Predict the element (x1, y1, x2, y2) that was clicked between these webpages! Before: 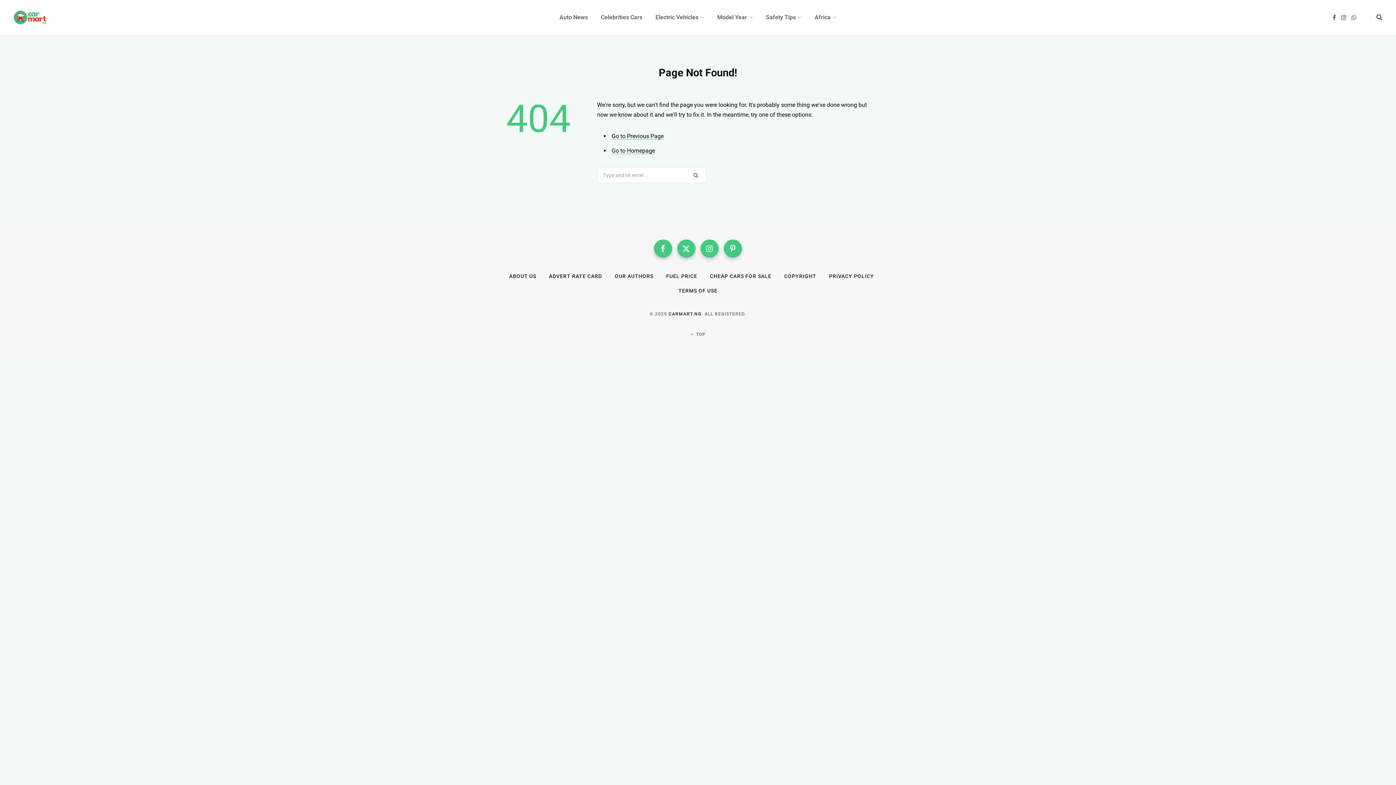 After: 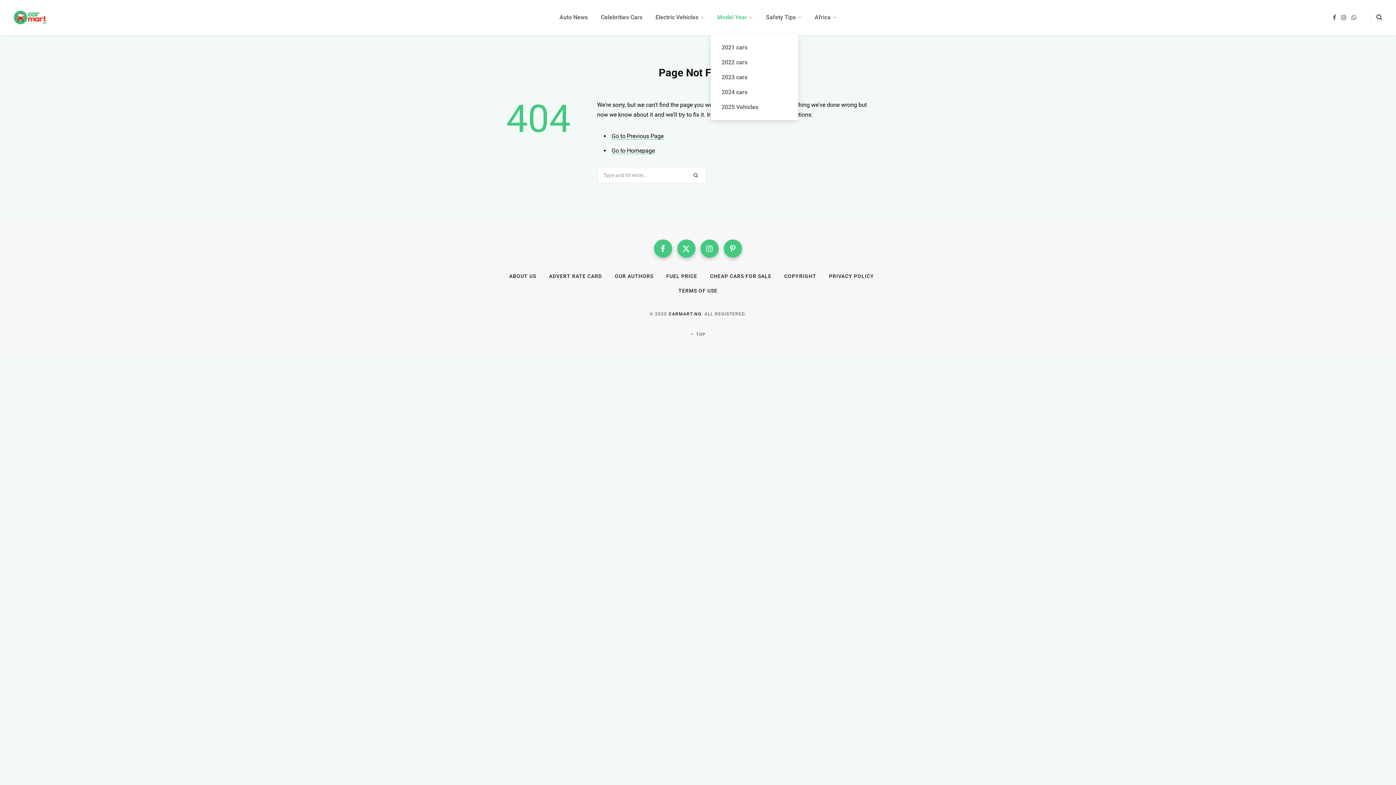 Action: label: Model Year bbox: (710, 0, 759, 34)